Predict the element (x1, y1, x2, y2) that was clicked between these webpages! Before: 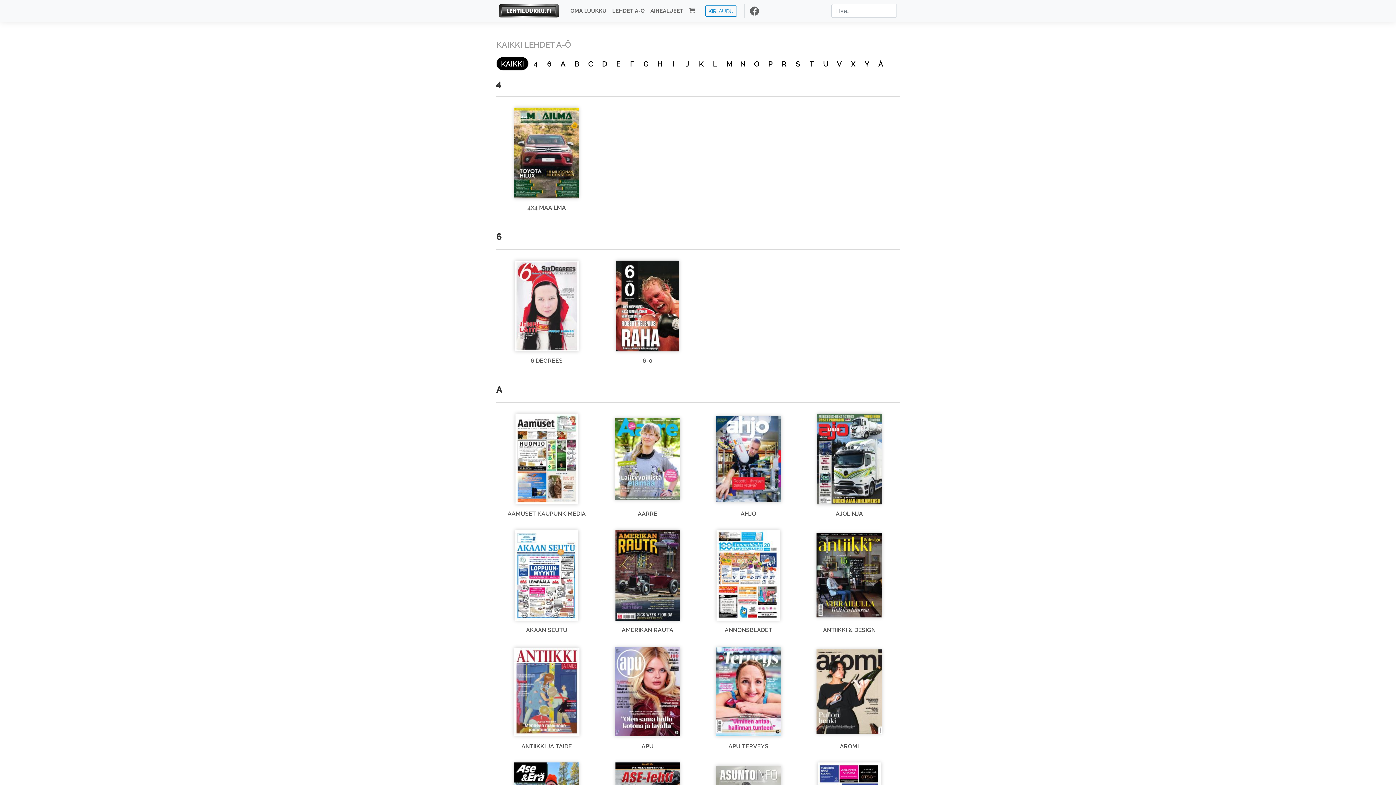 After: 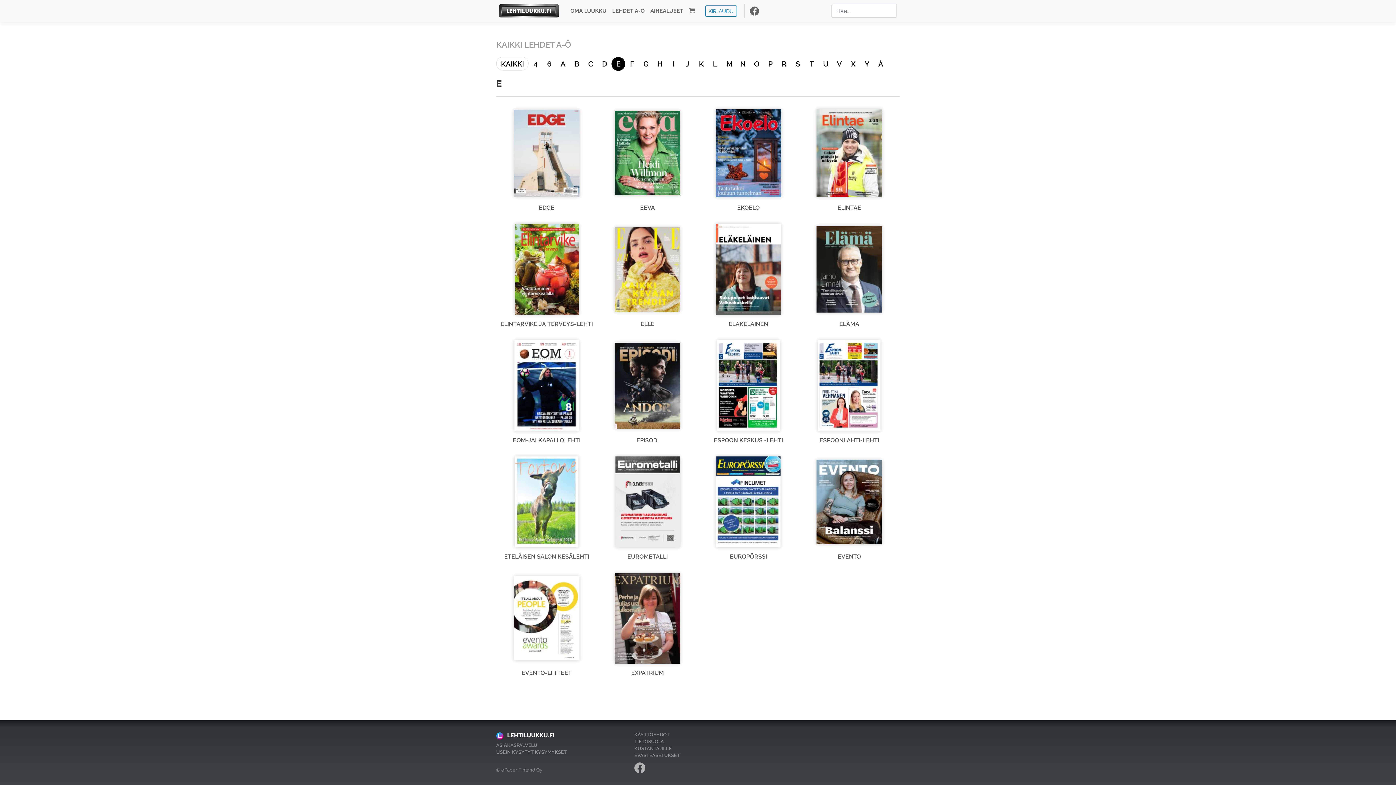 Action: label: E bbox: (611, 57, 625, 70)